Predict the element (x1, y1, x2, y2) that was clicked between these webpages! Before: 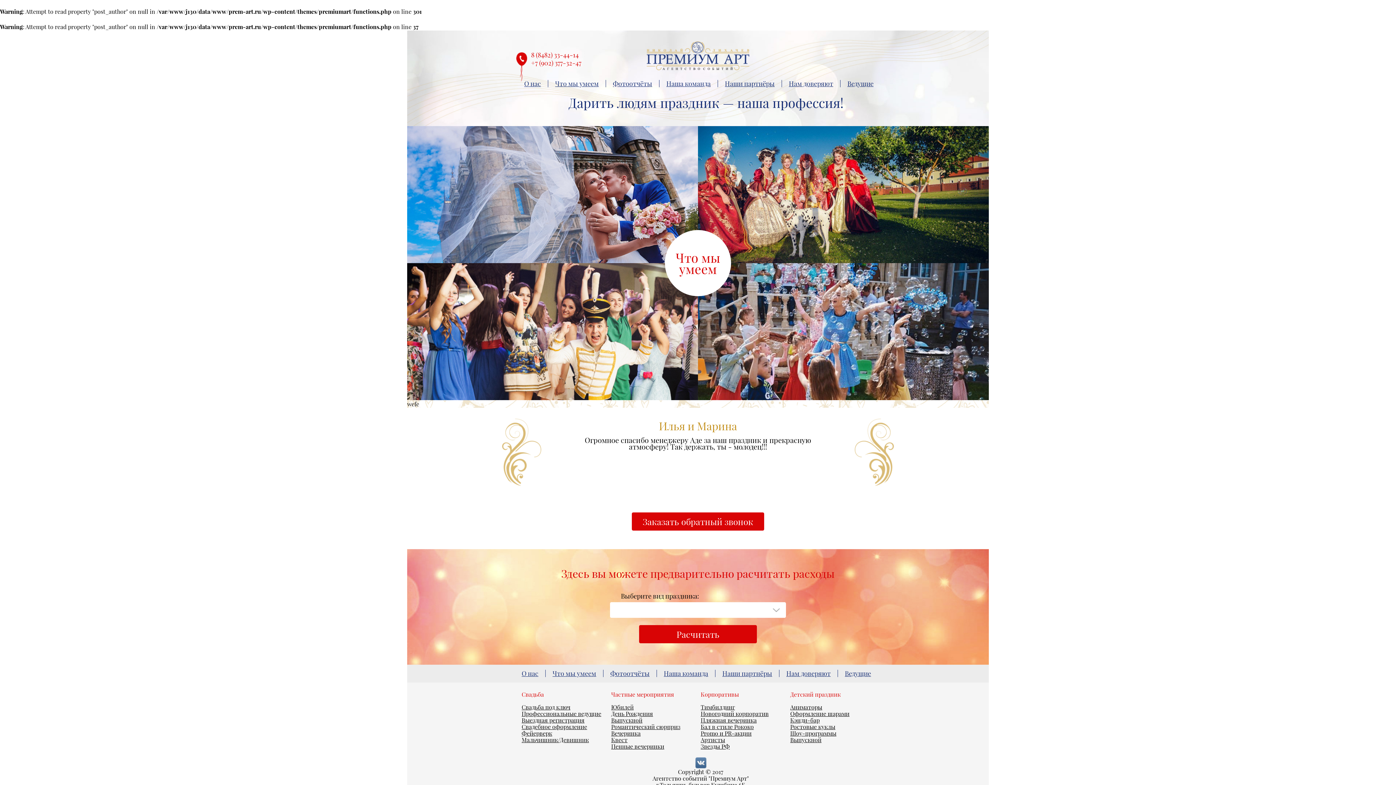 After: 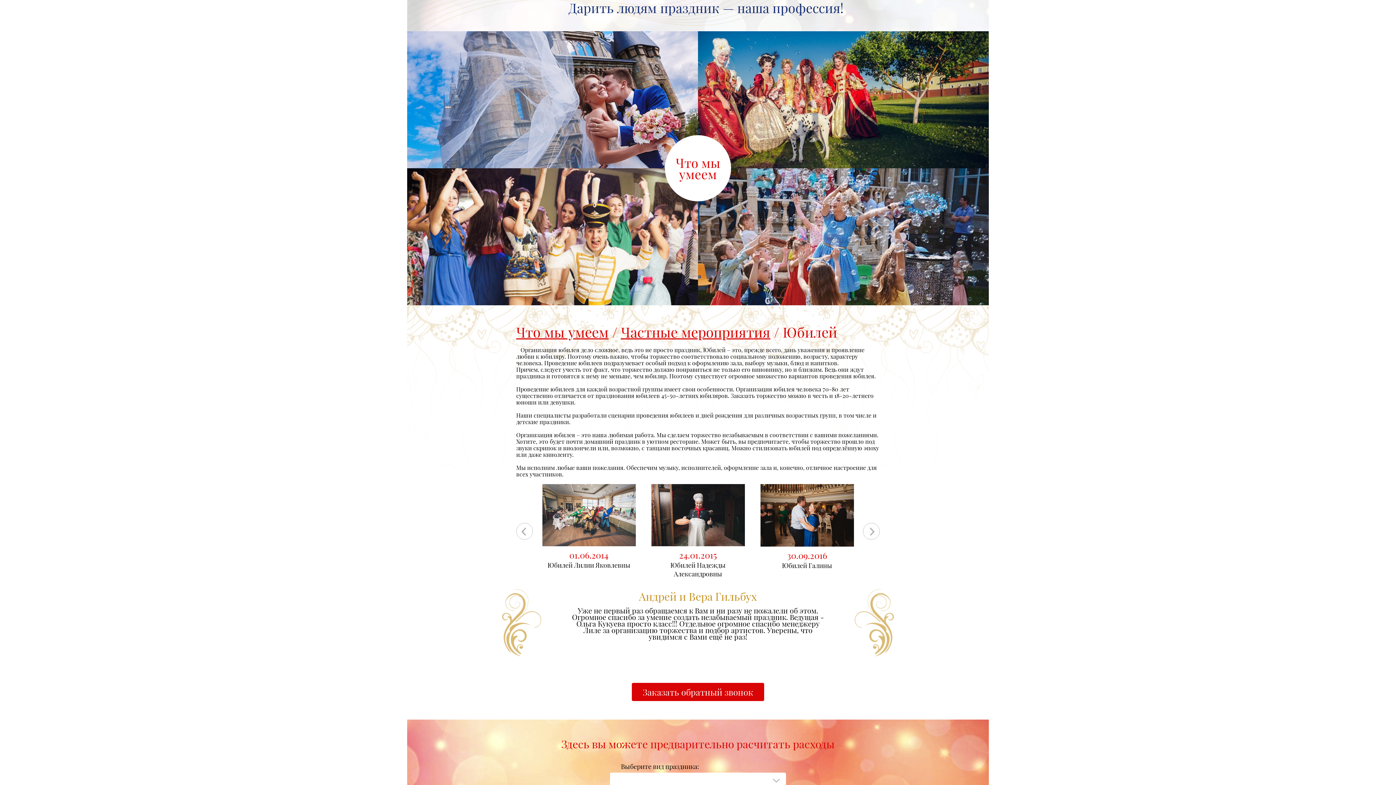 Action: label: Юбилей bbox: (611, 703, 633, 711)